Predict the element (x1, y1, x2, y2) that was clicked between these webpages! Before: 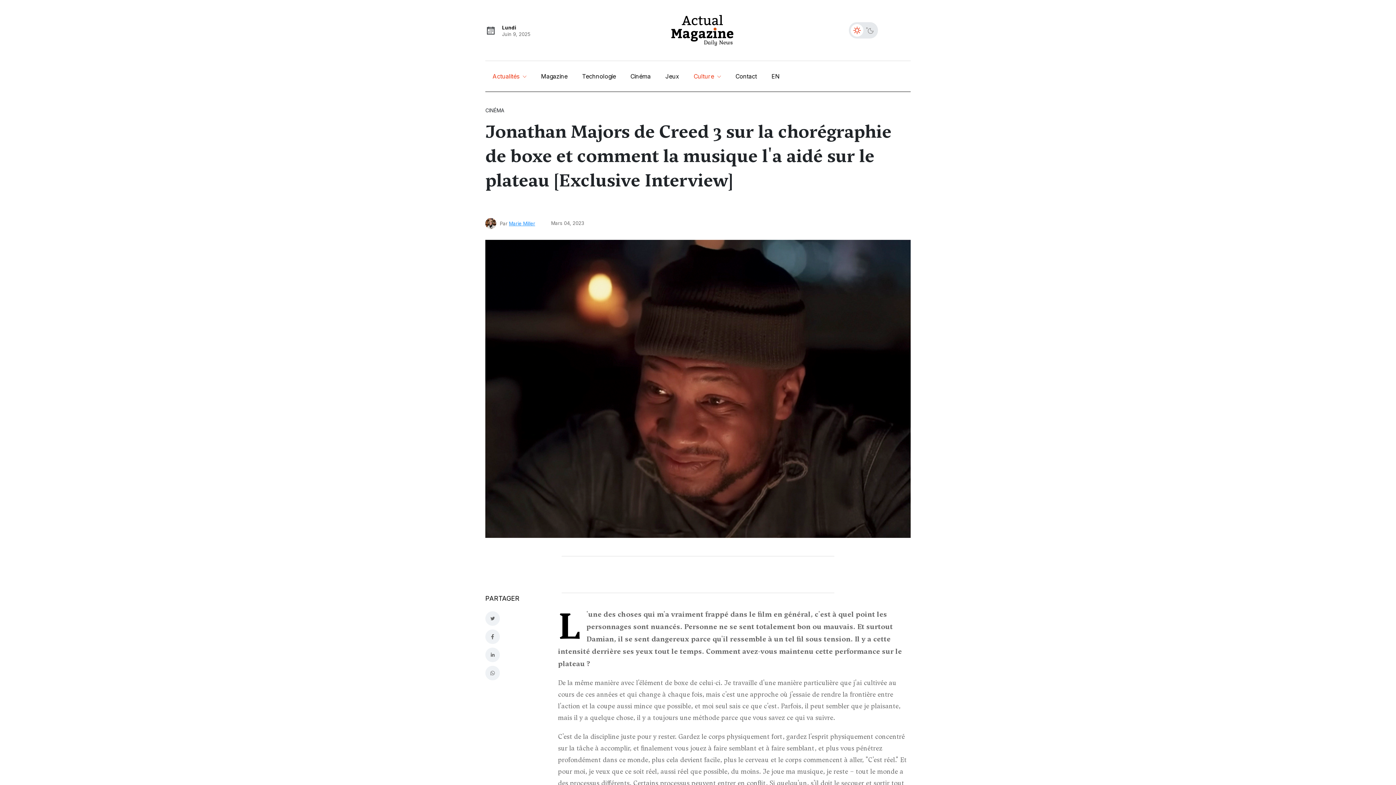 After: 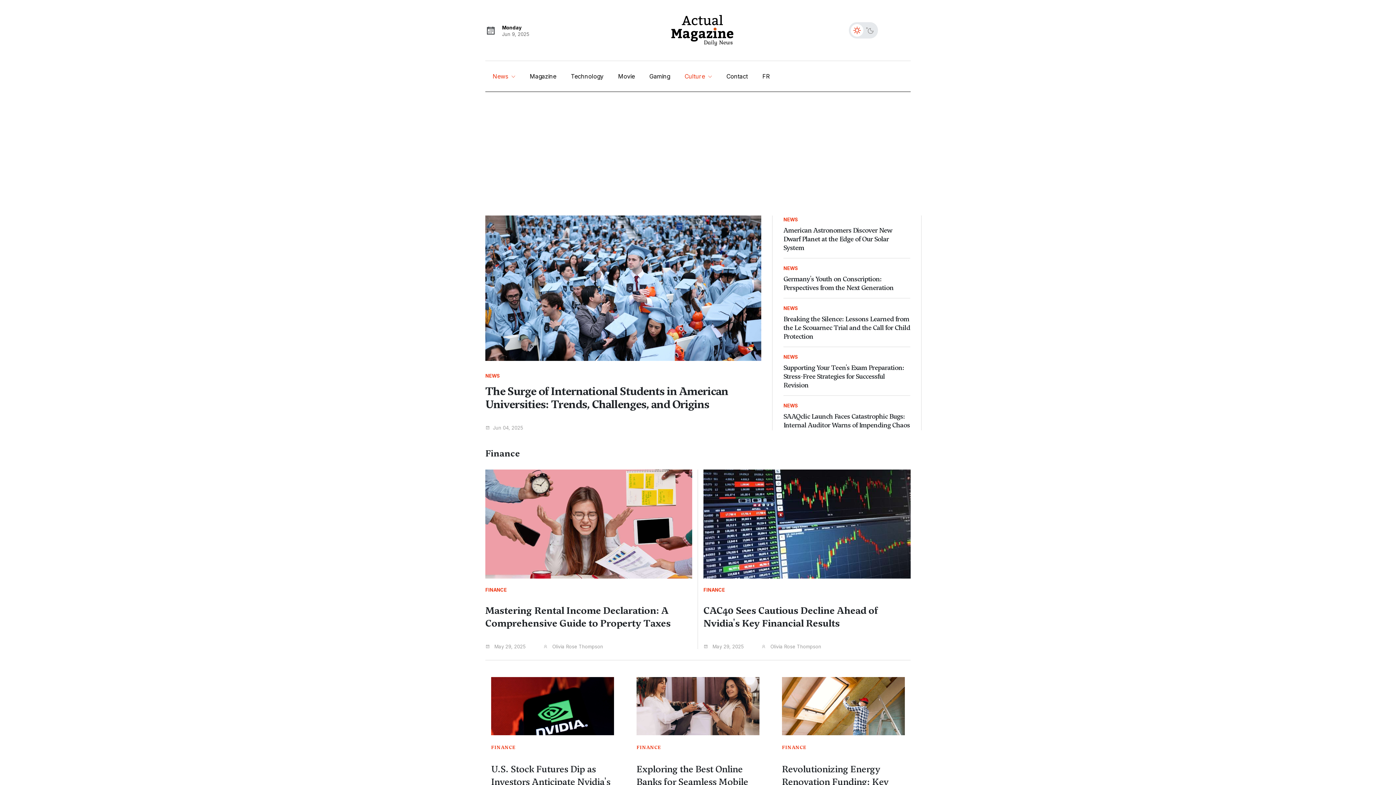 Action: label: EN bbox: (768, 61, 783, 91)